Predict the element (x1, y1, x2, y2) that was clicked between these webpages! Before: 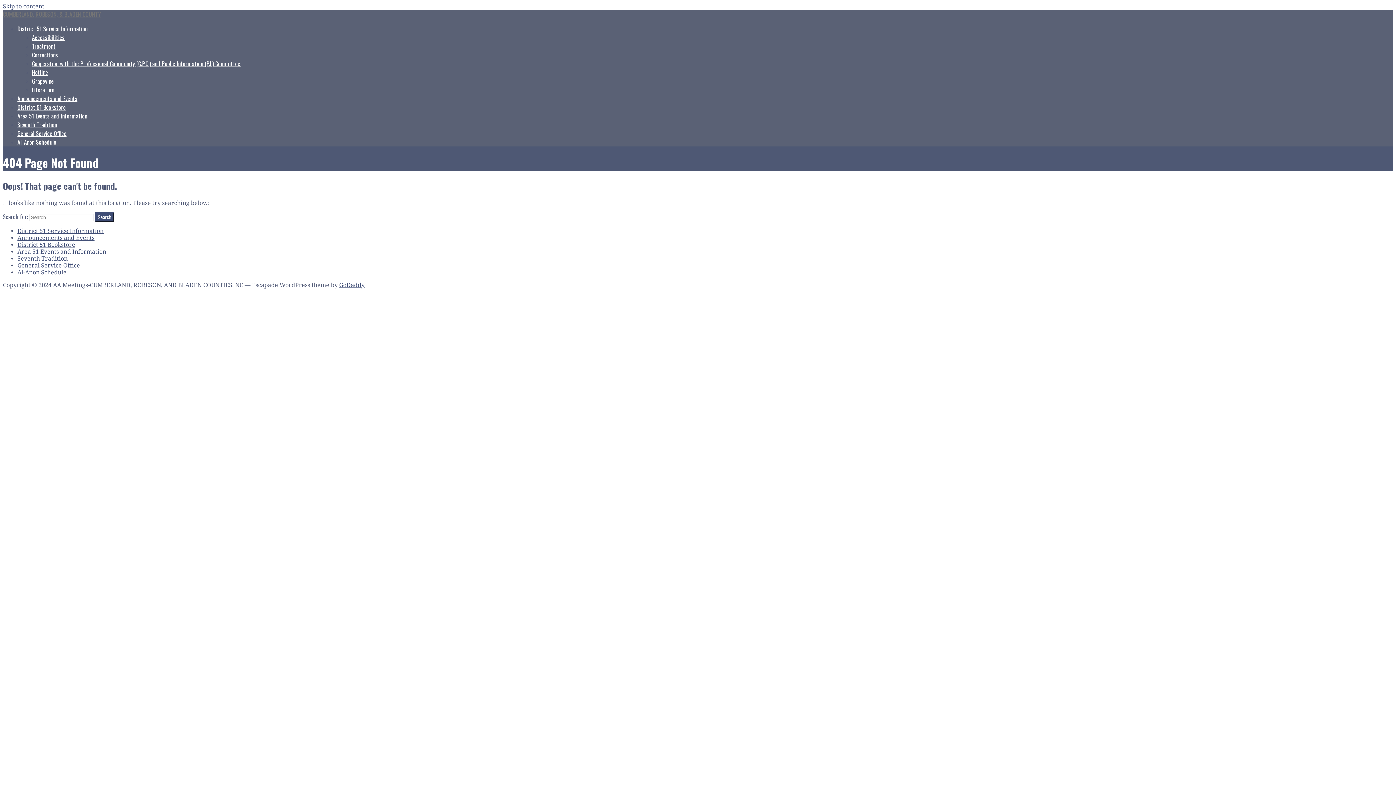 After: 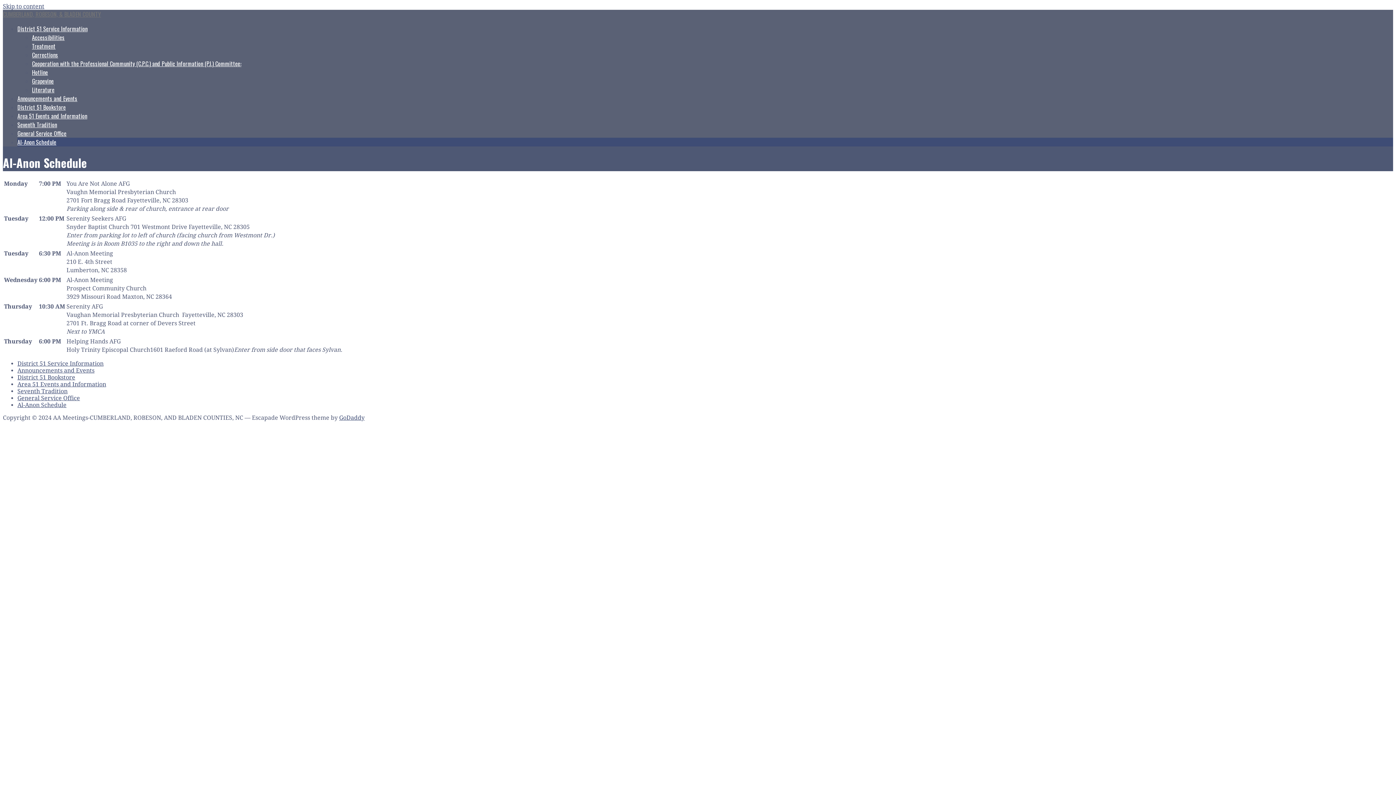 Action: label: Al-Anon Schedule bbox: (17, 269, 66, 275)